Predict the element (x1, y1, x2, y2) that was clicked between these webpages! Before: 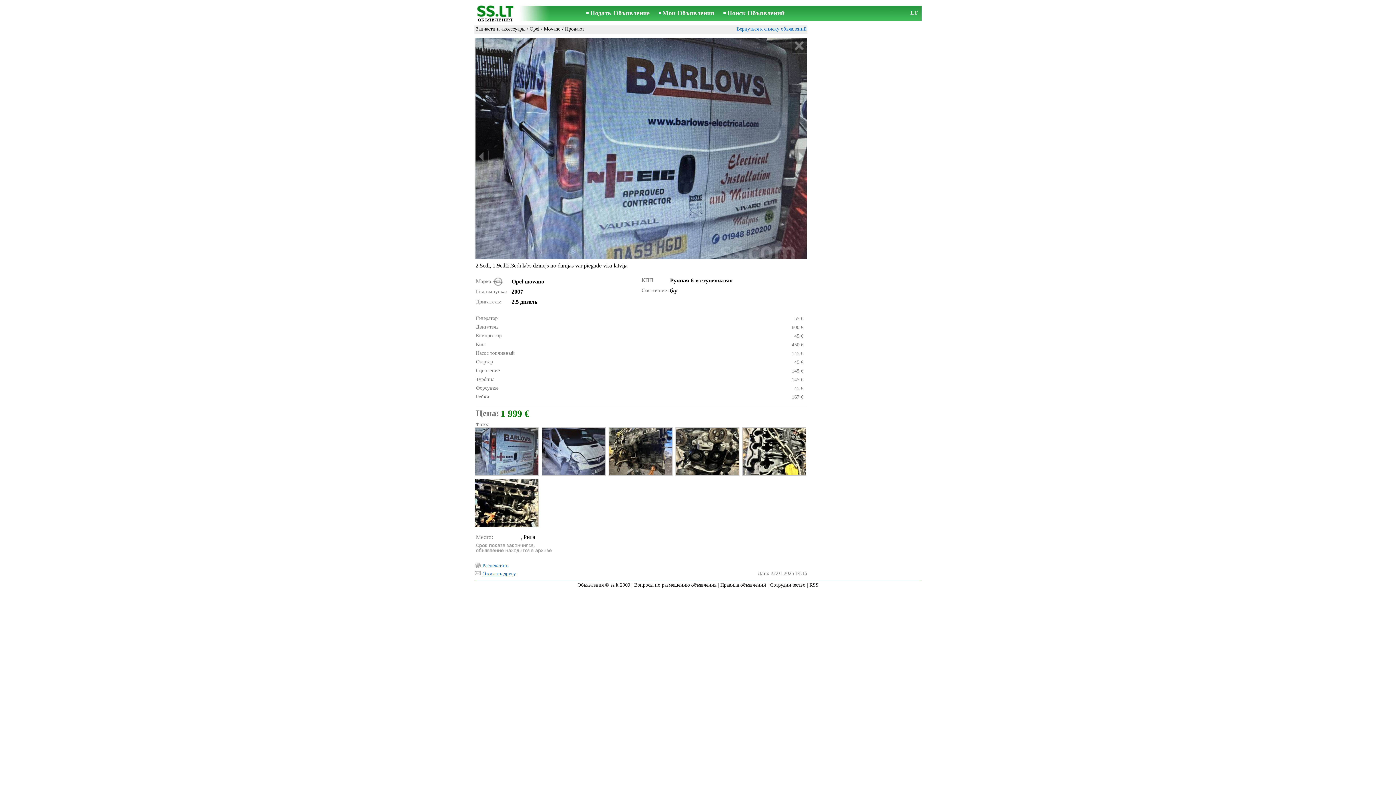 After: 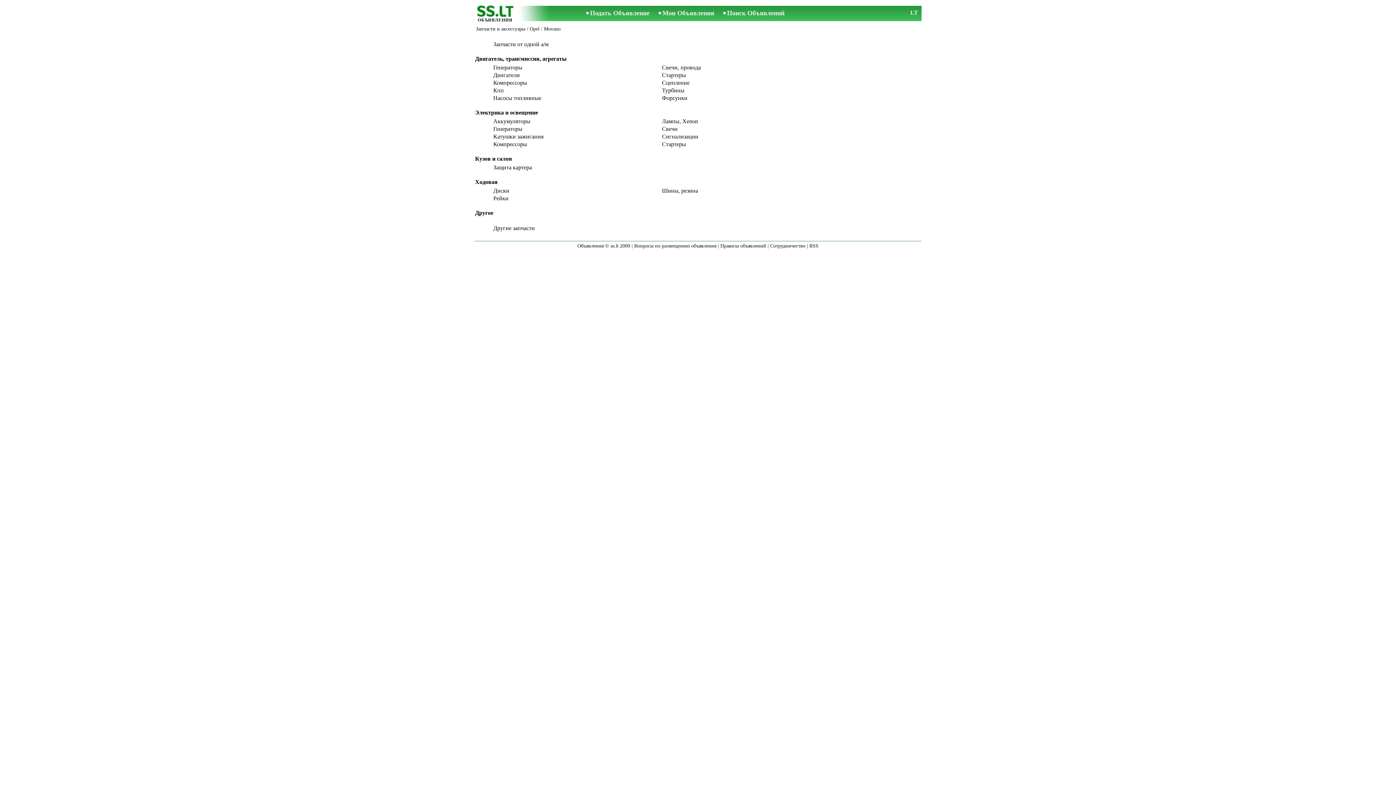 Action: bbox: (544, 26, 560, 31) label: Movano